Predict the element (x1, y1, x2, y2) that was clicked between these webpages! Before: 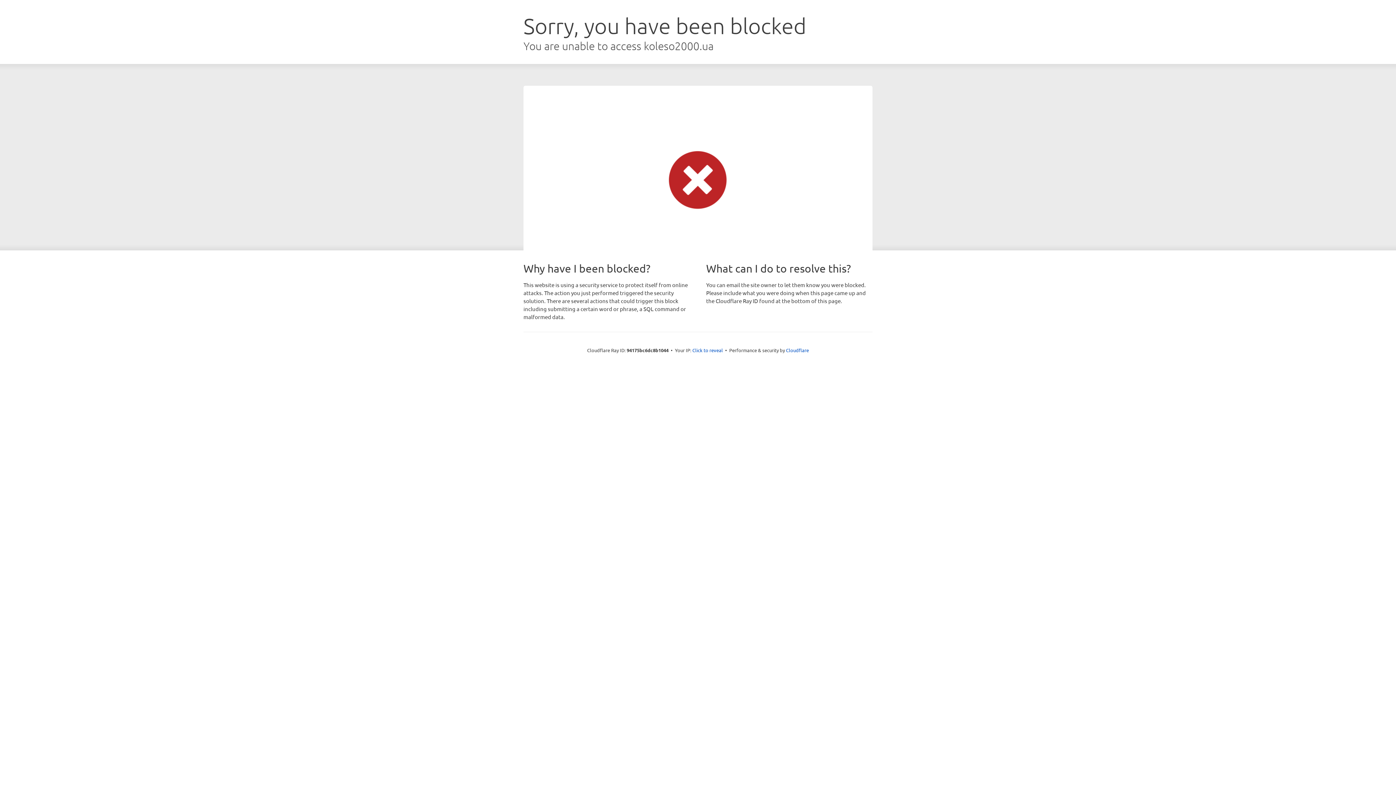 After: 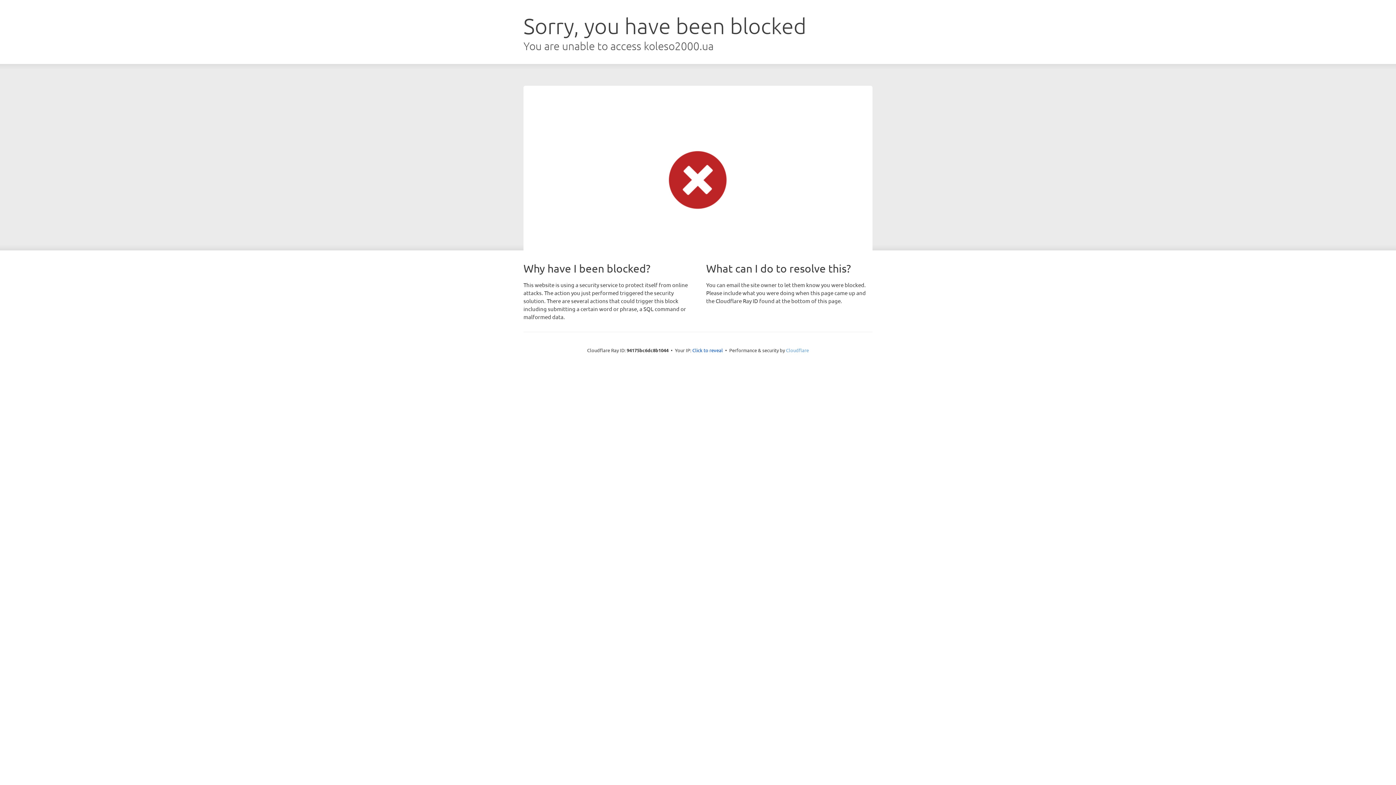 Action: label: Cloudflare bbox: (786, 347, 809, 353)